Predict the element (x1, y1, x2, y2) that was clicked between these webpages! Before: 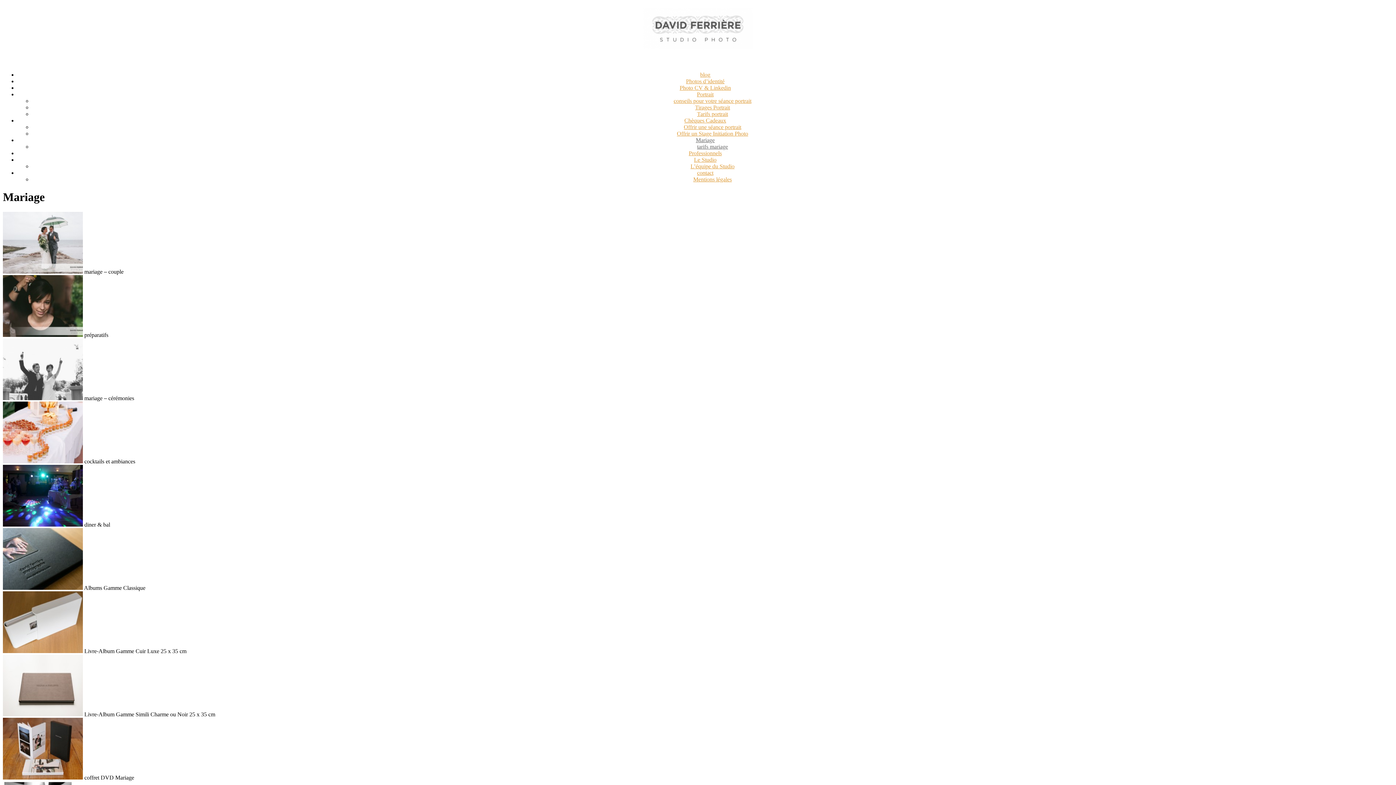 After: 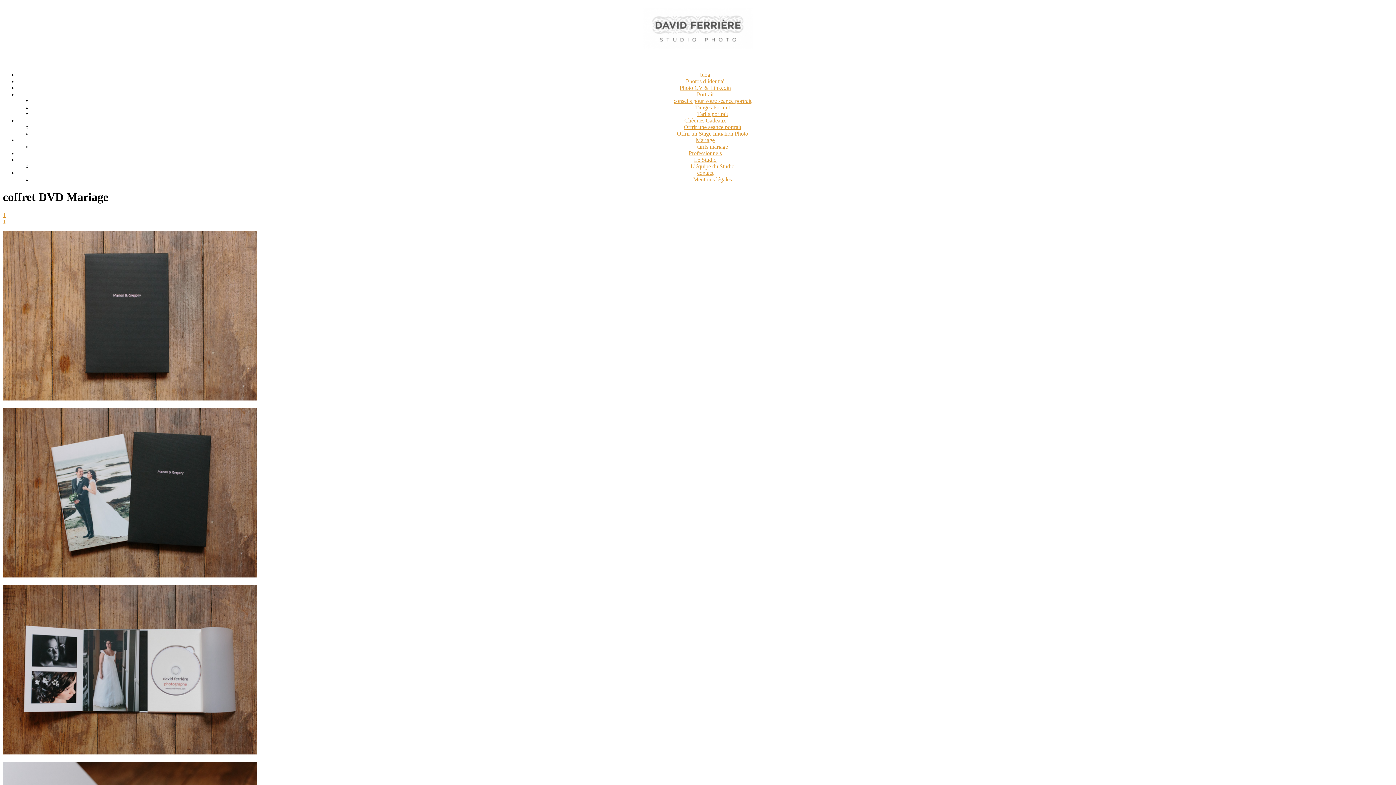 Action: bbox: (2, 774, 82, 781)